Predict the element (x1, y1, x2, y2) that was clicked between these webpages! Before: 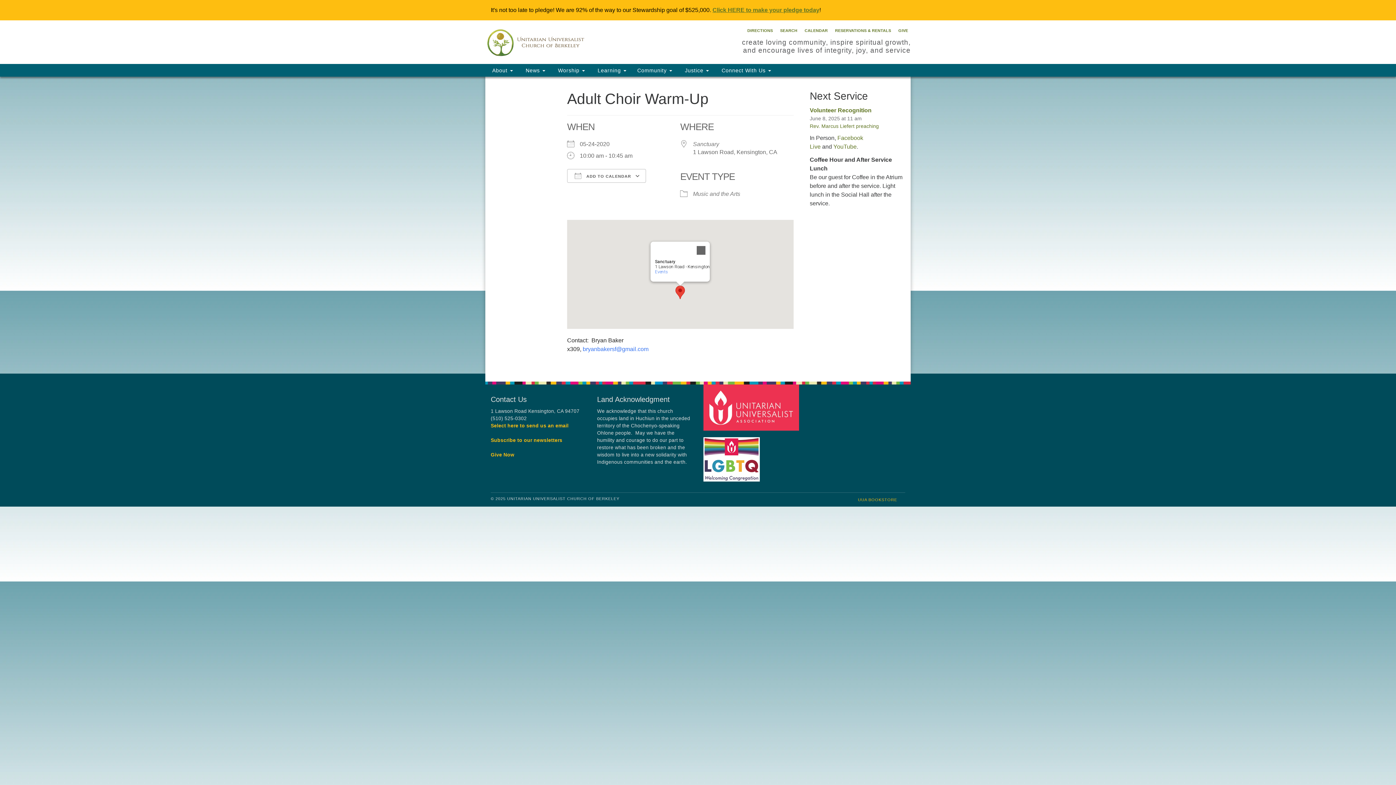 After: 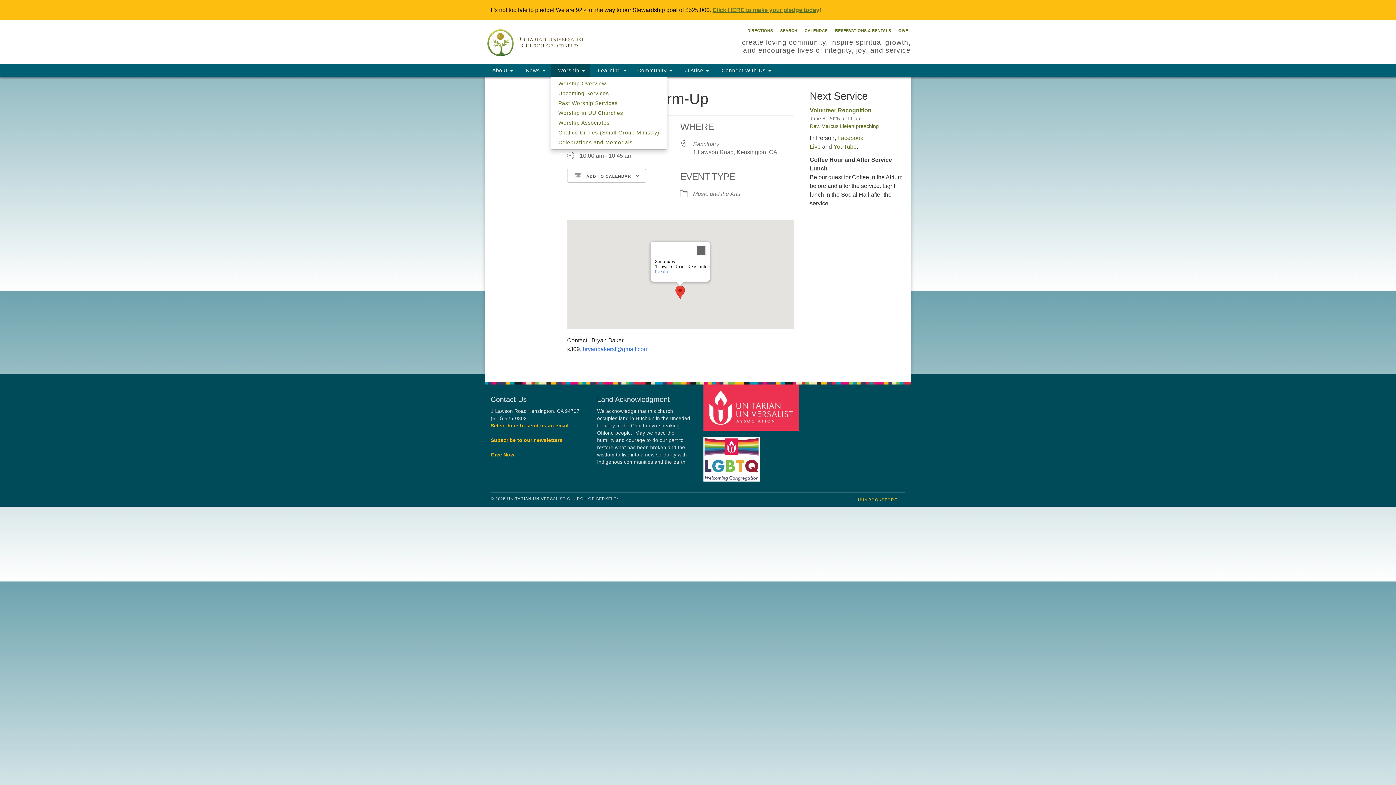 Action: bbox: (550, 64, 590, 76) label:  Worship 